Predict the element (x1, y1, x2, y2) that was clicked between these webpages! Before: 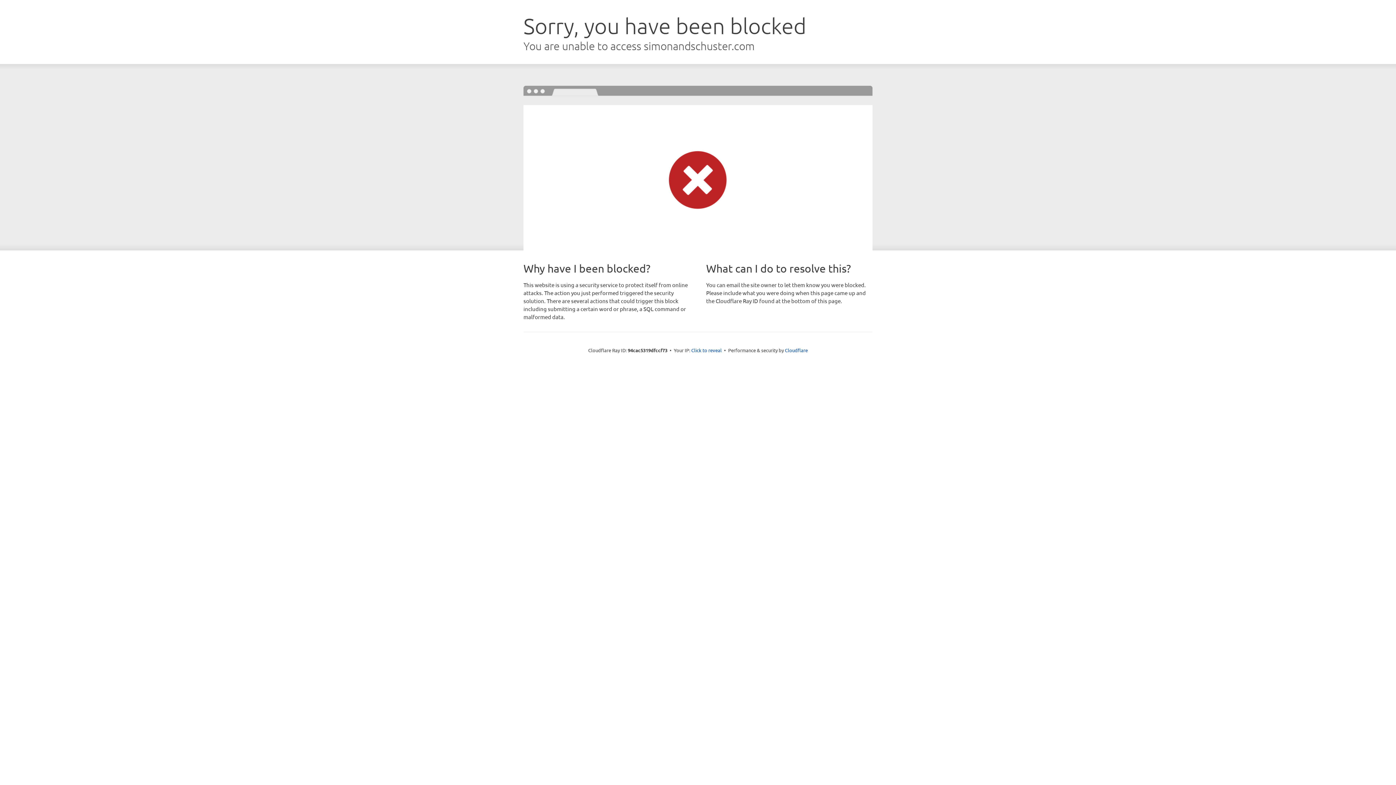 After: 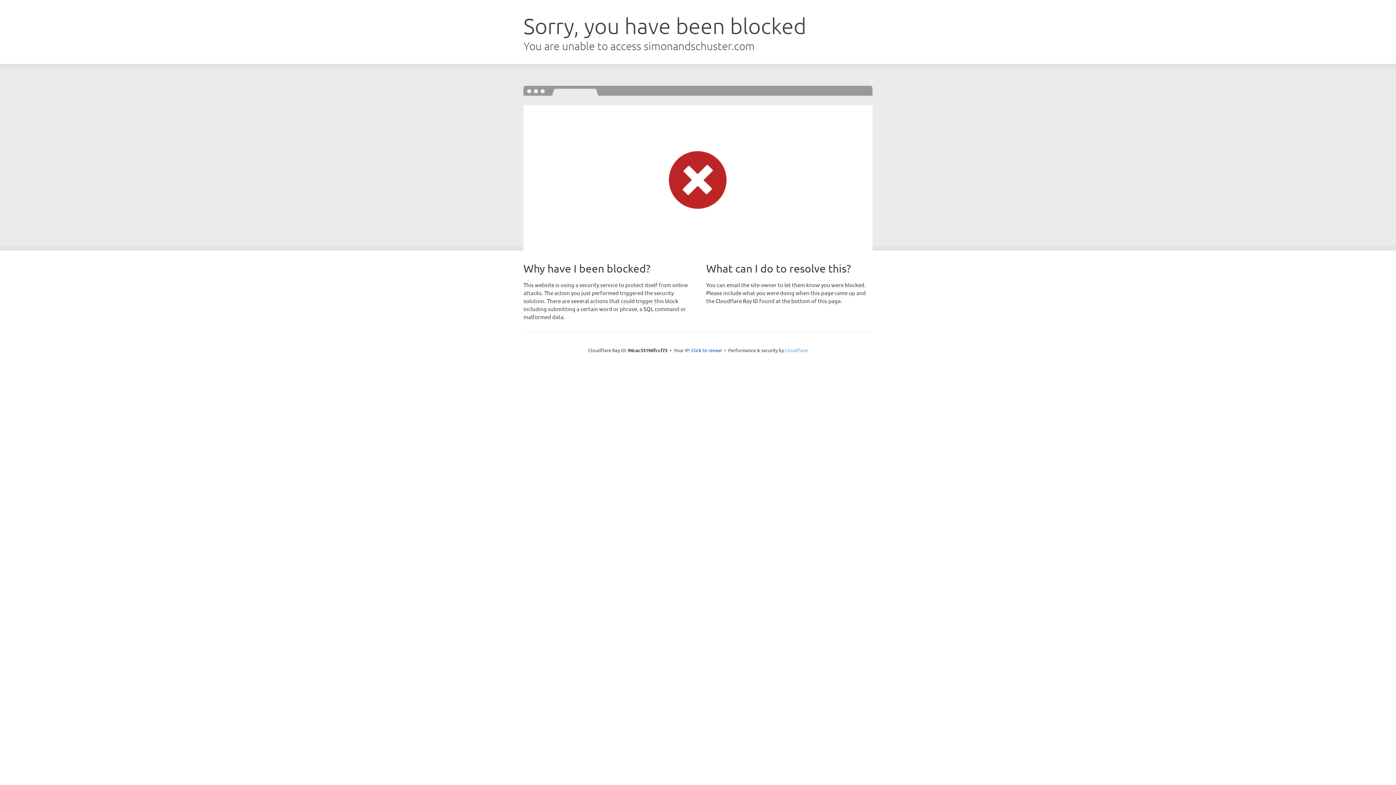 Action: label: Cloudflare bbox: (785, 347, 808, 353)